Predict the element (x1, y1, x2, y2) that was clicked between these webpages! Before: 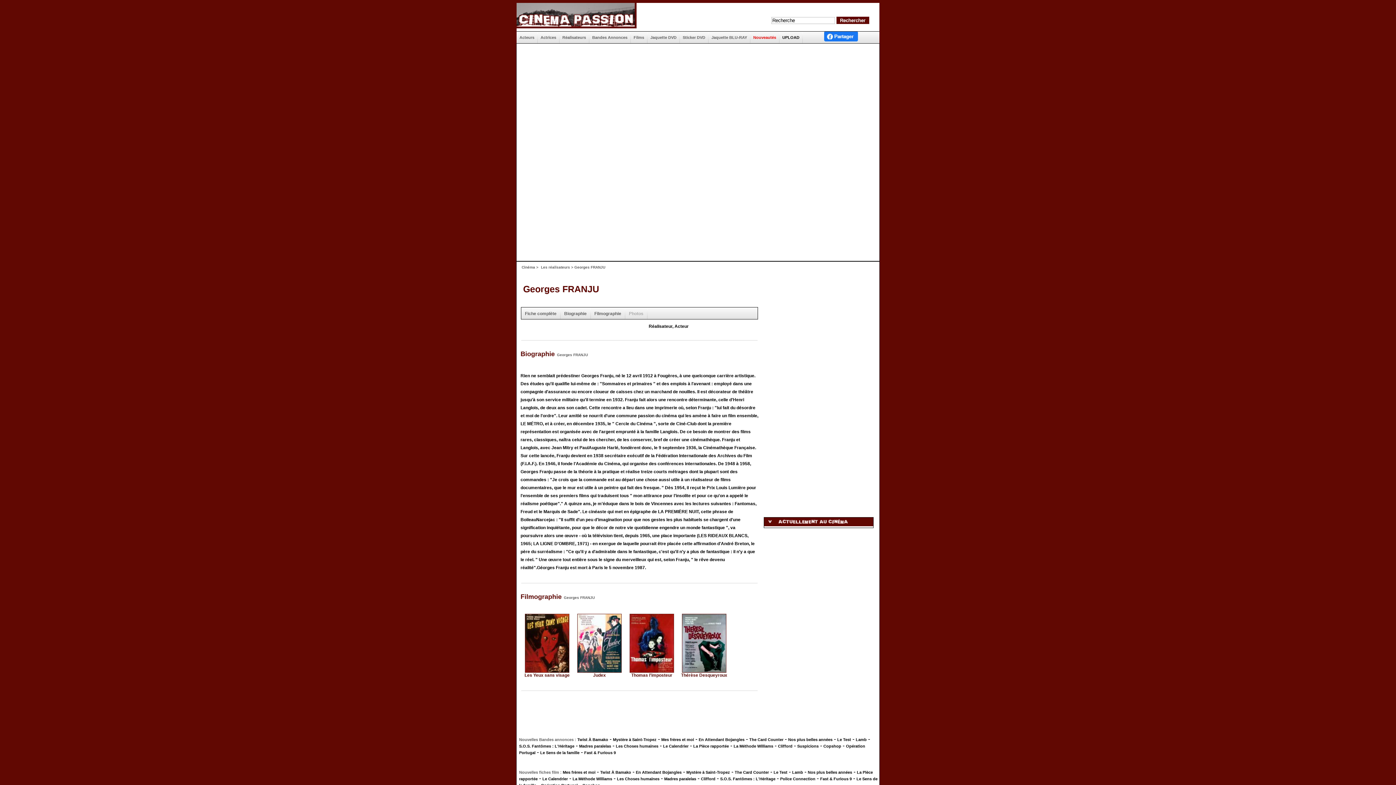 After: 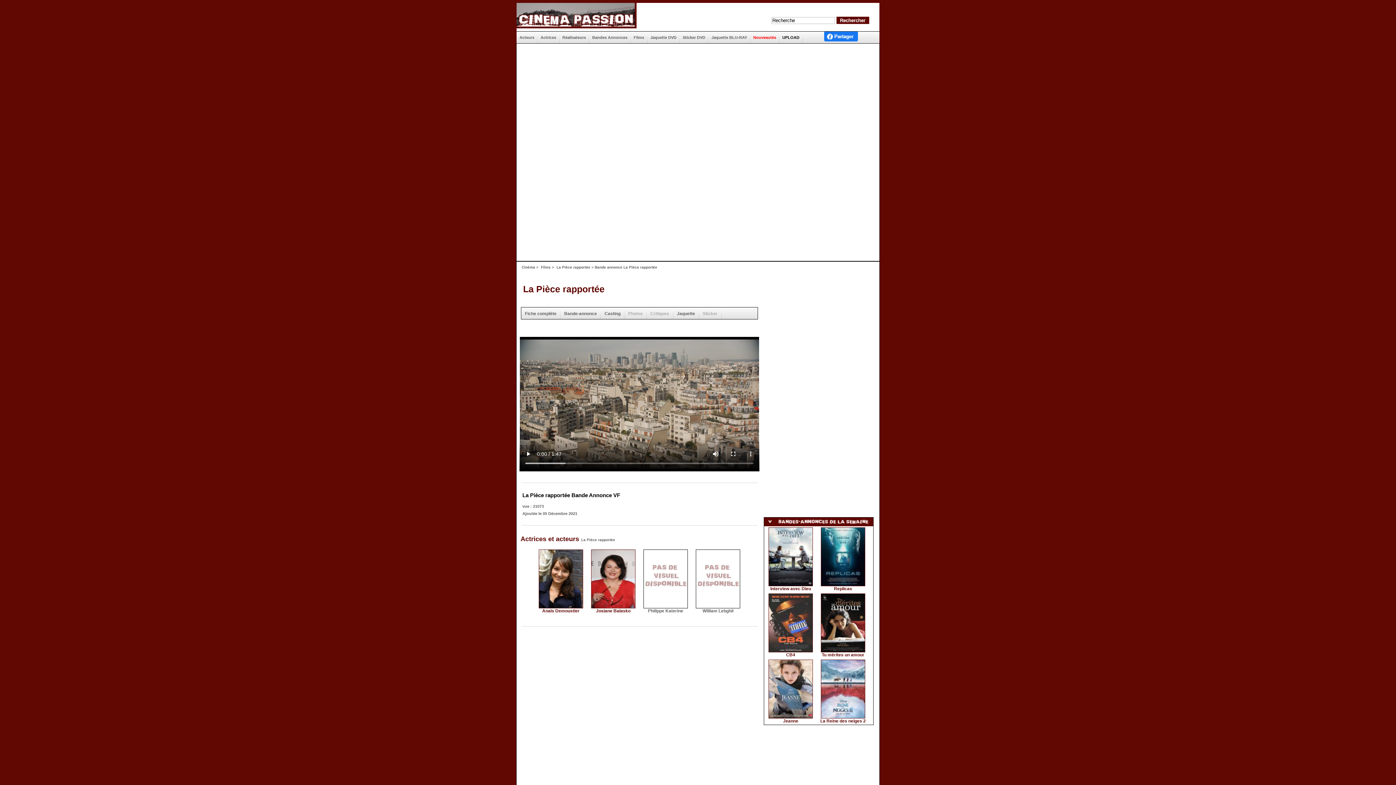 Action: bbox: (693, 744, 729, 748) label: La Pièce rapportée